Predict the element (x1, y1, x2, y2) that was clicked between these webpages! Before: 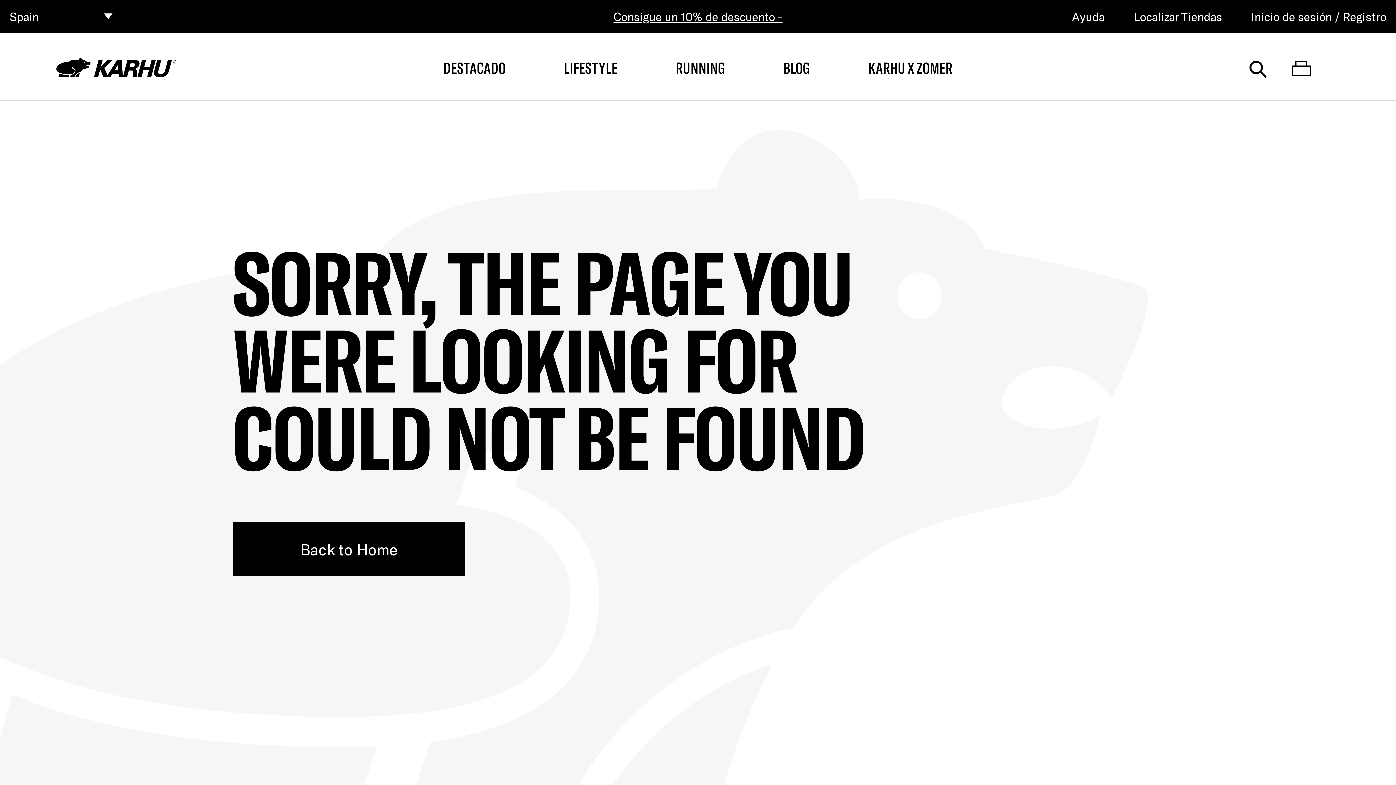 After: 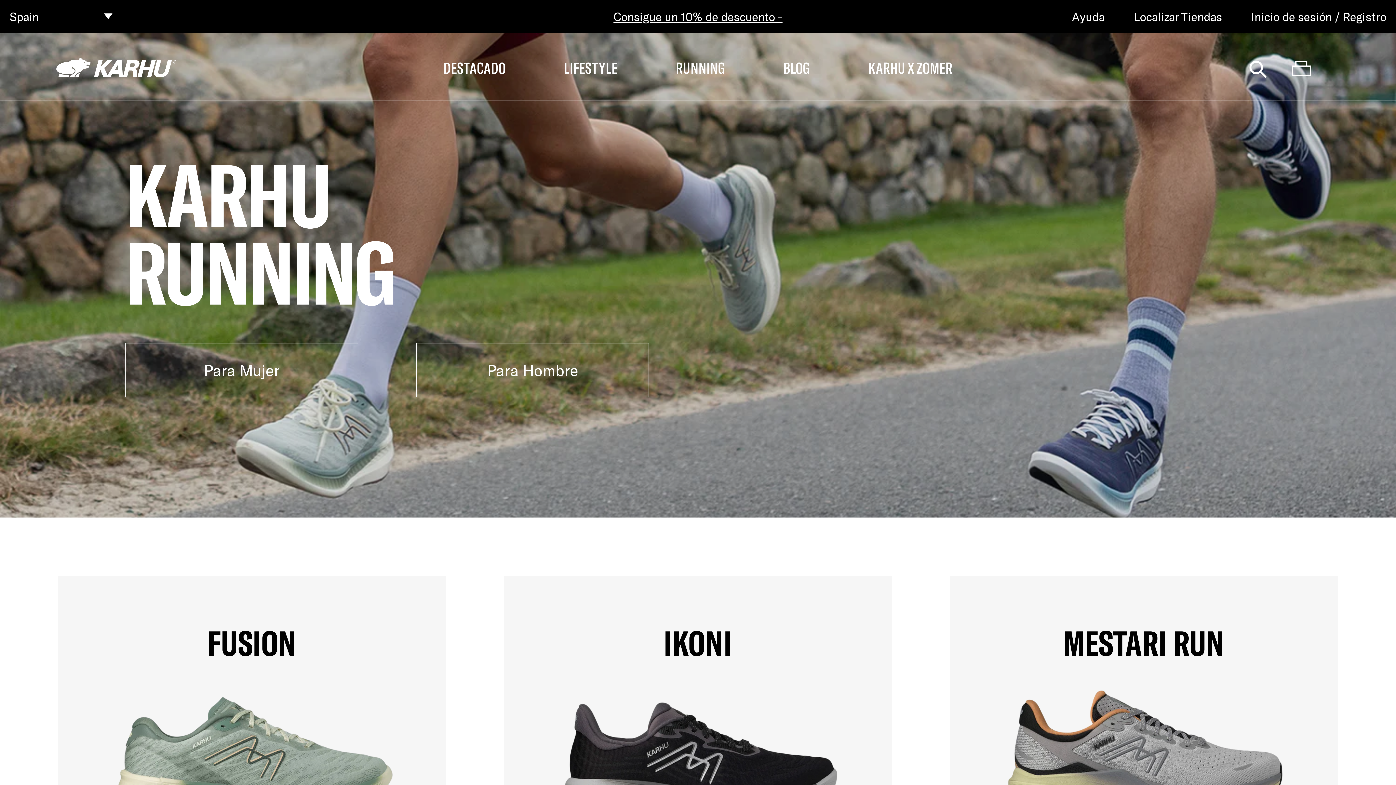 Action: label: RUNNING bbox: (675, 58, 725, 77)